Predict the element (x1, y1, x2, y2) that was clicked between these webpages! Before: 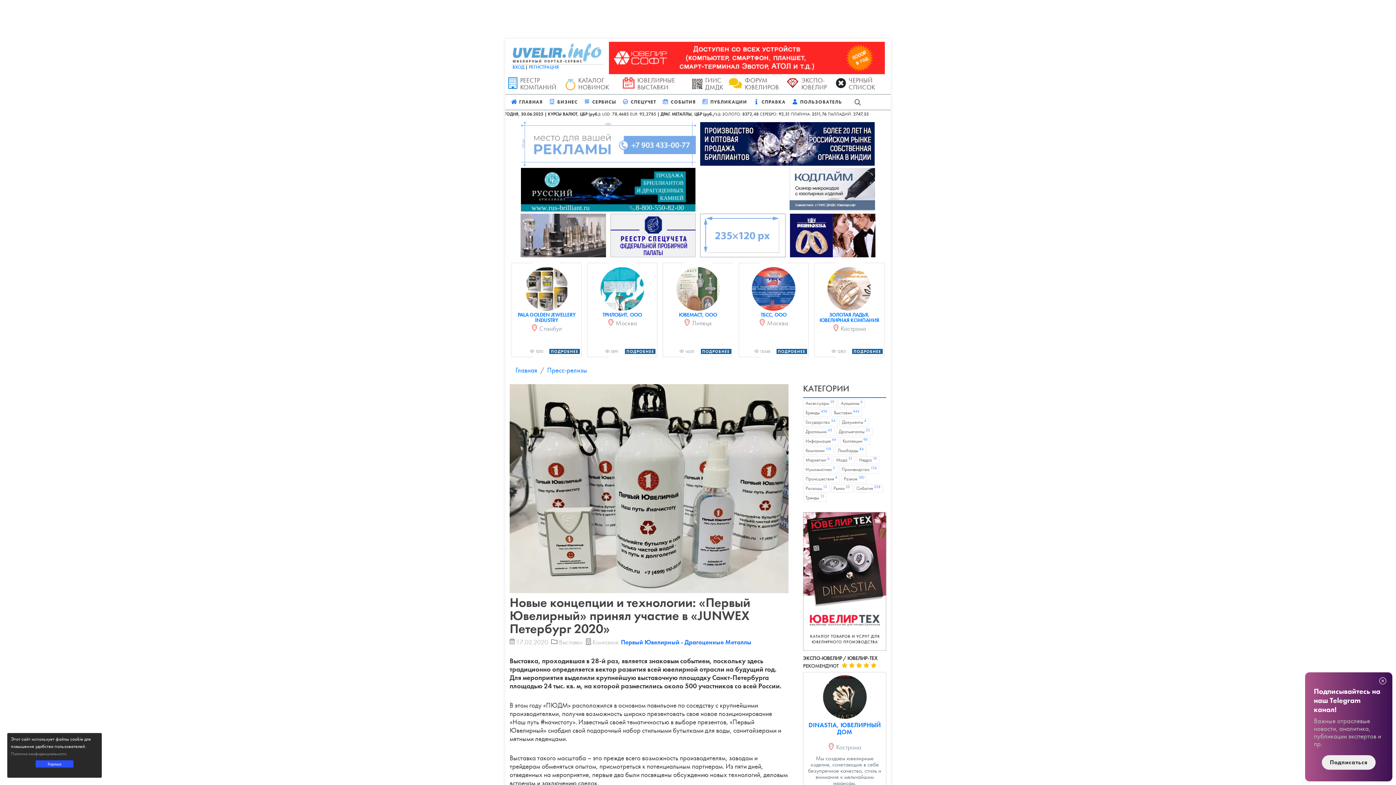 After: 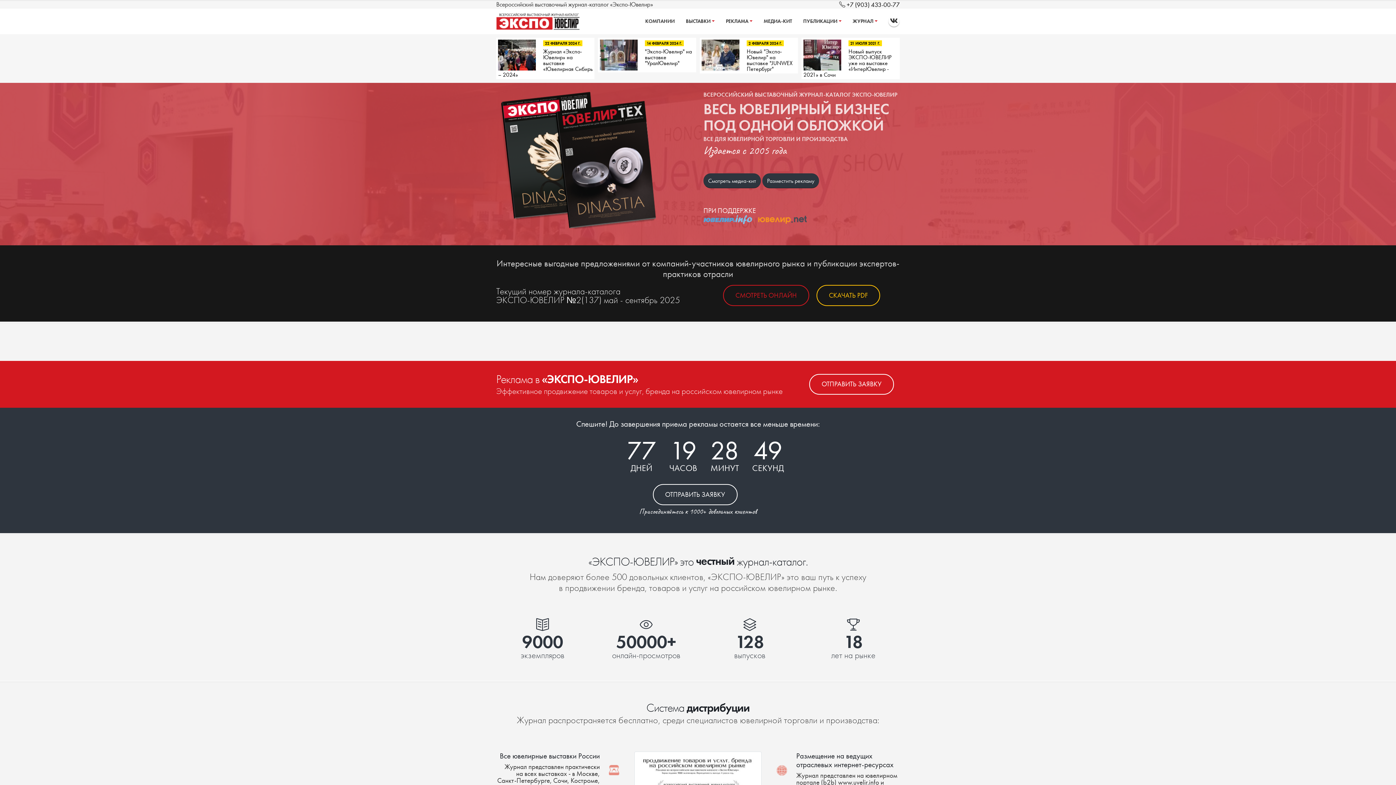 Action: bbox: (787, 77, 833, 90) label: ЭКСПО-ЮВЕЛИР